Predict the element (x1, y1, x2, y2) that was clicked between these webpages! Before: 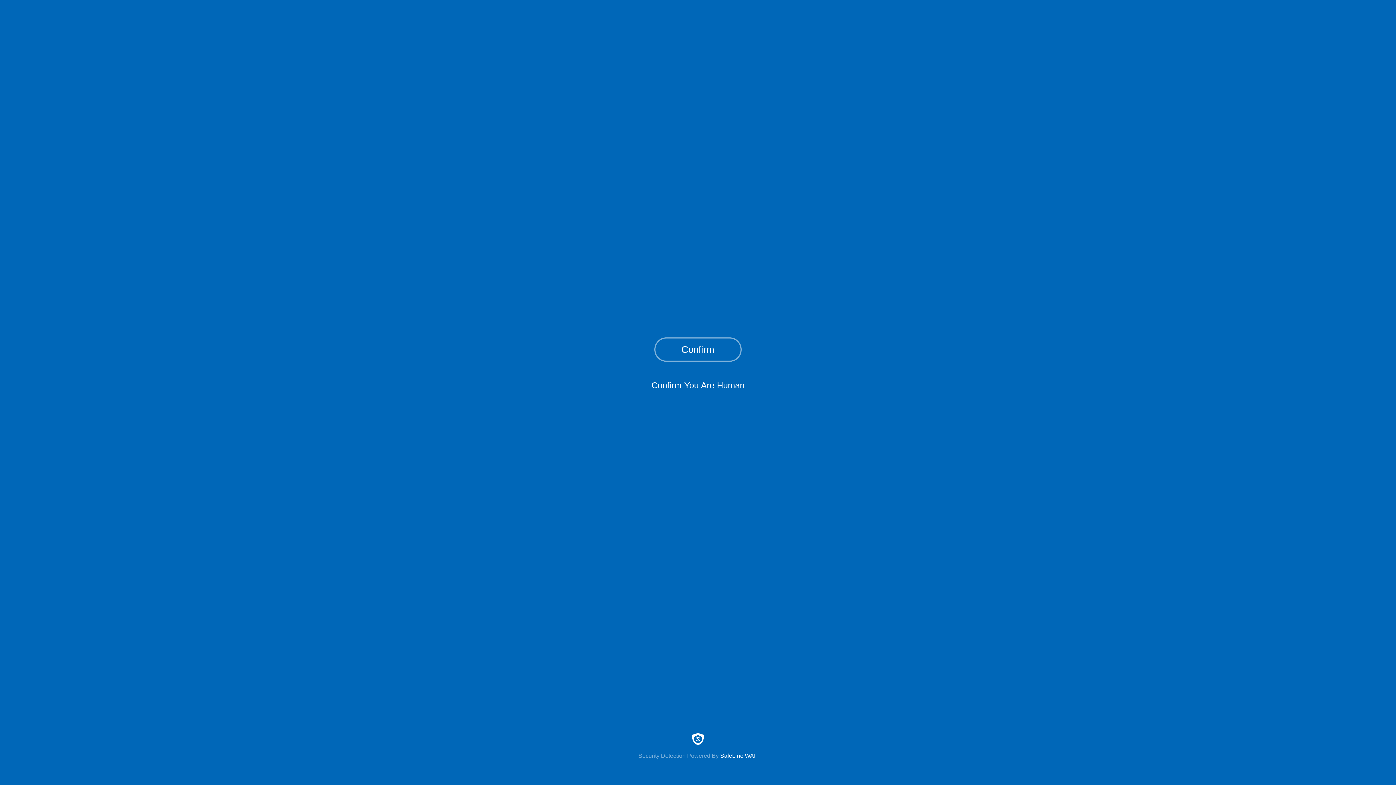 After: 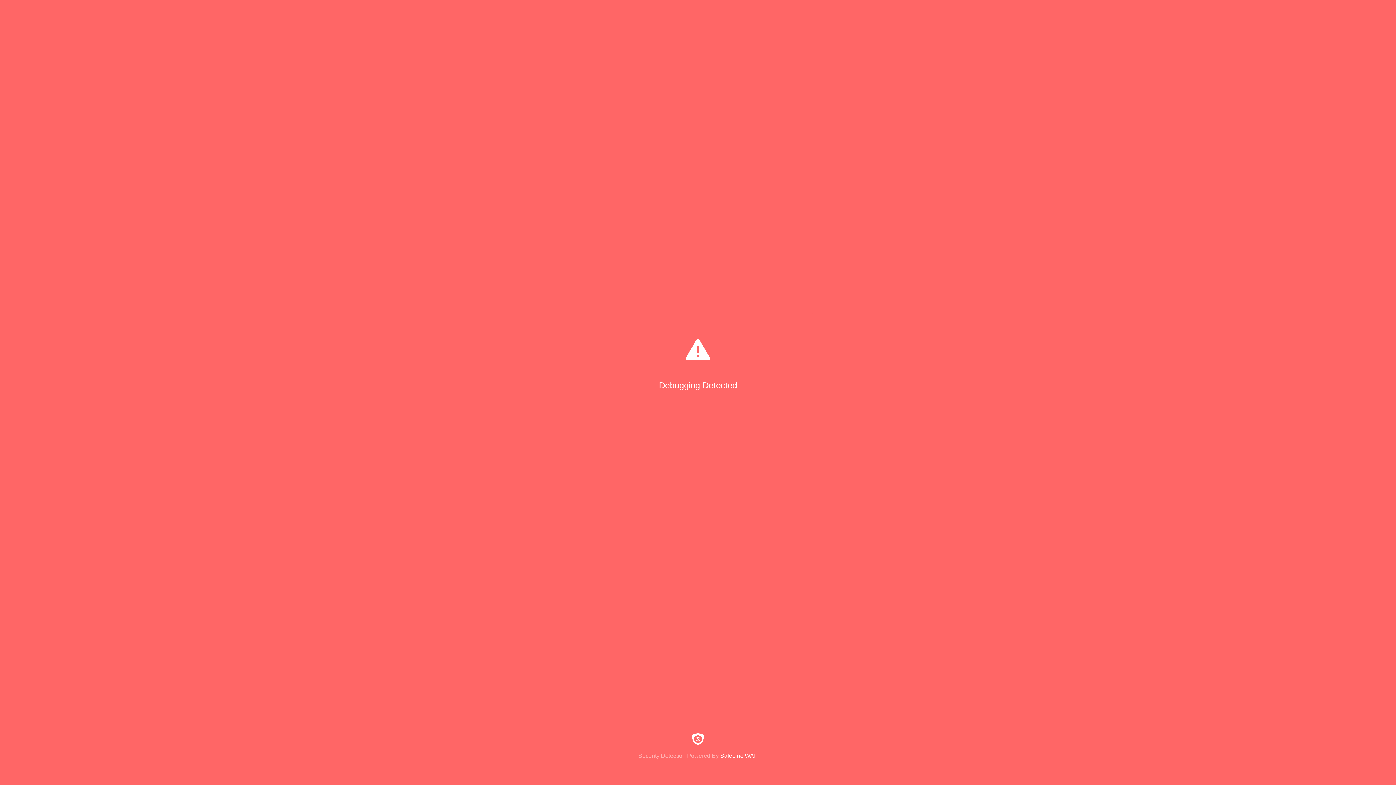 Action: label: Confirm bbox: (654, 337, 741, 361)